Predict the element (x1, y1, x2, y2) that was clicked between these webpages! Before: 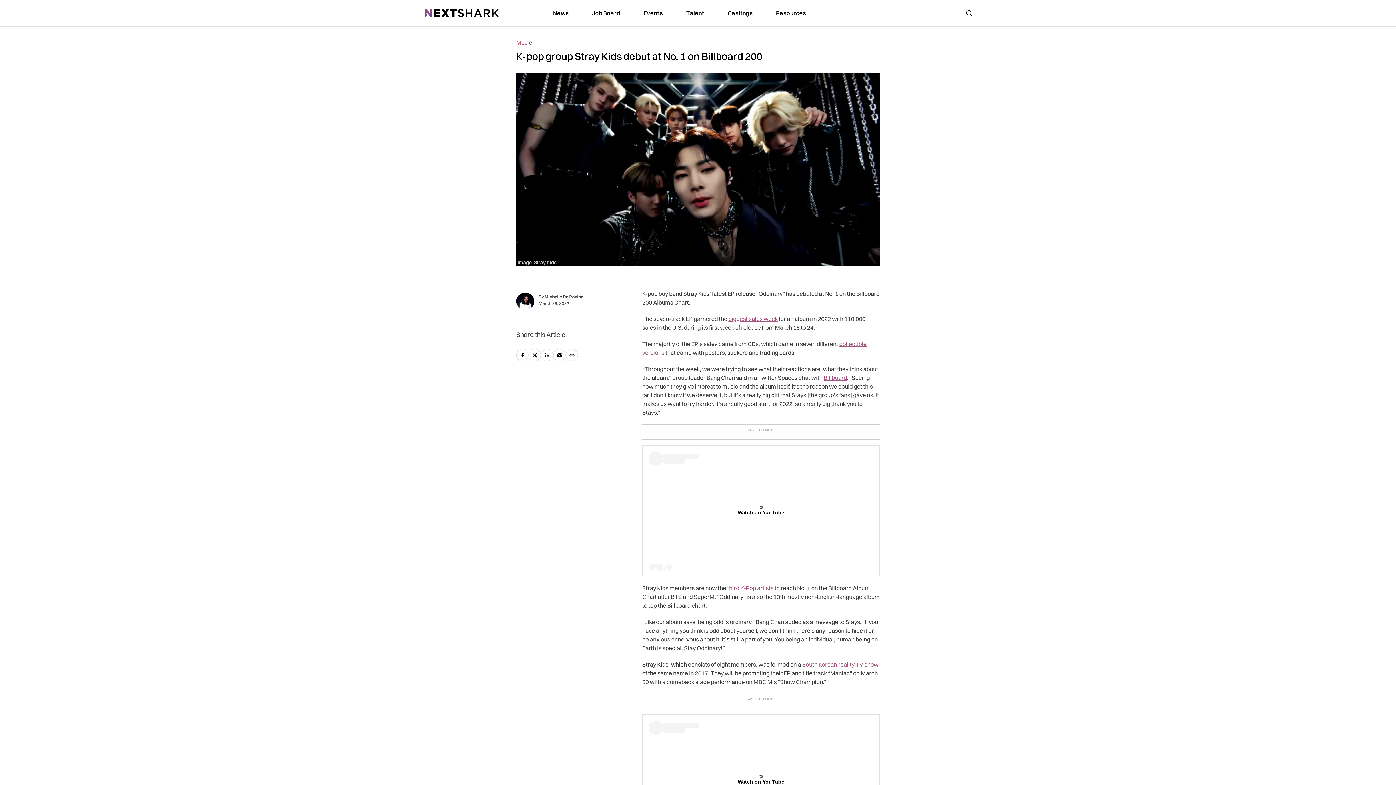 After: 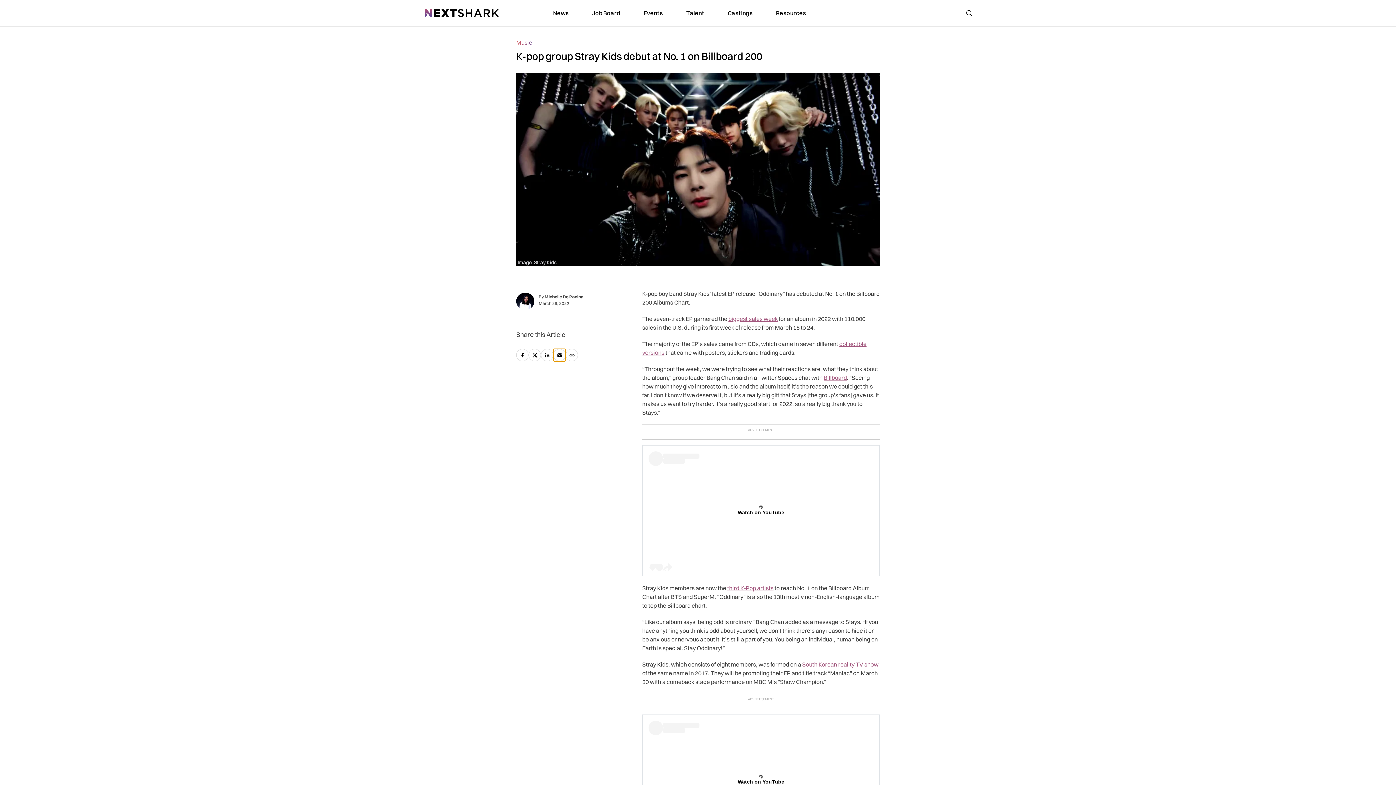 Action: label: email bbox: (553, 349, 565, 361)